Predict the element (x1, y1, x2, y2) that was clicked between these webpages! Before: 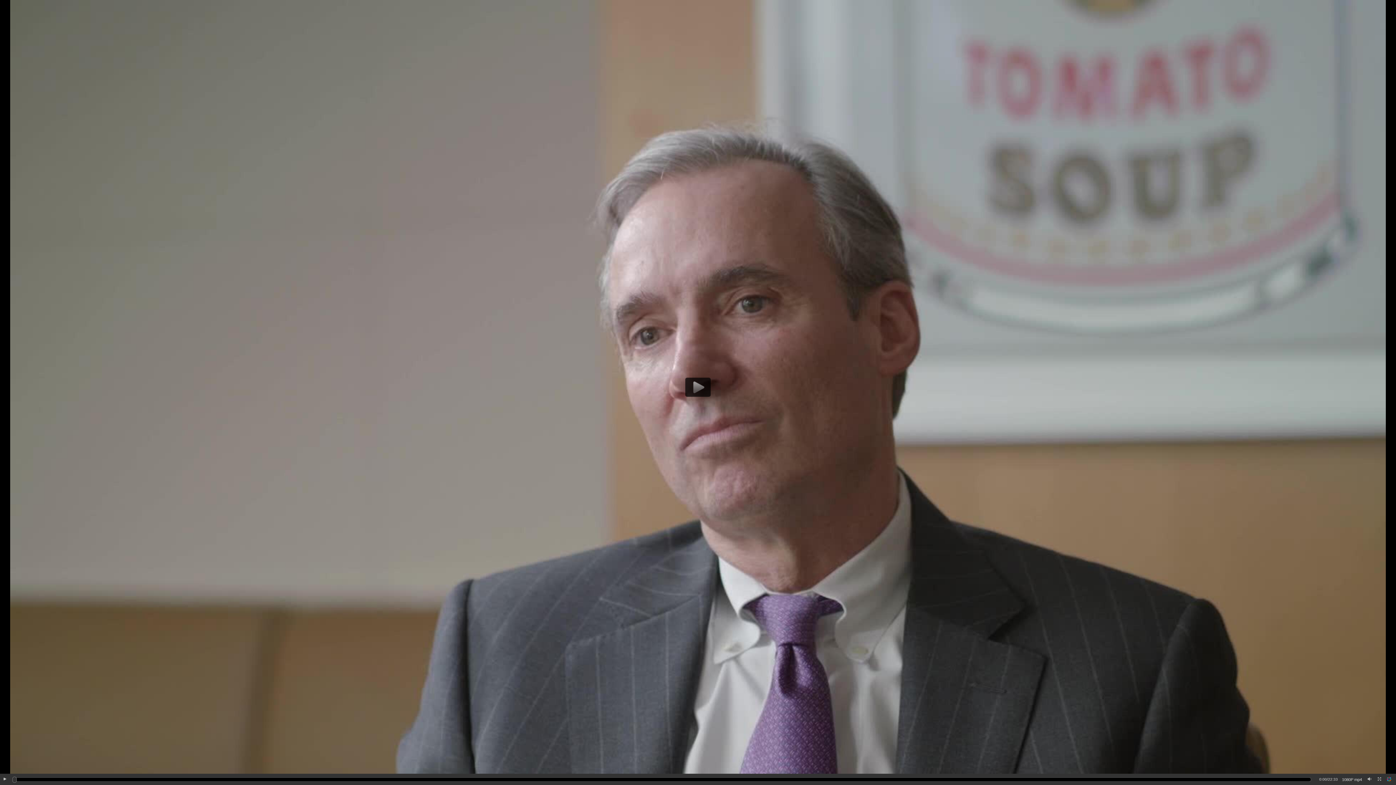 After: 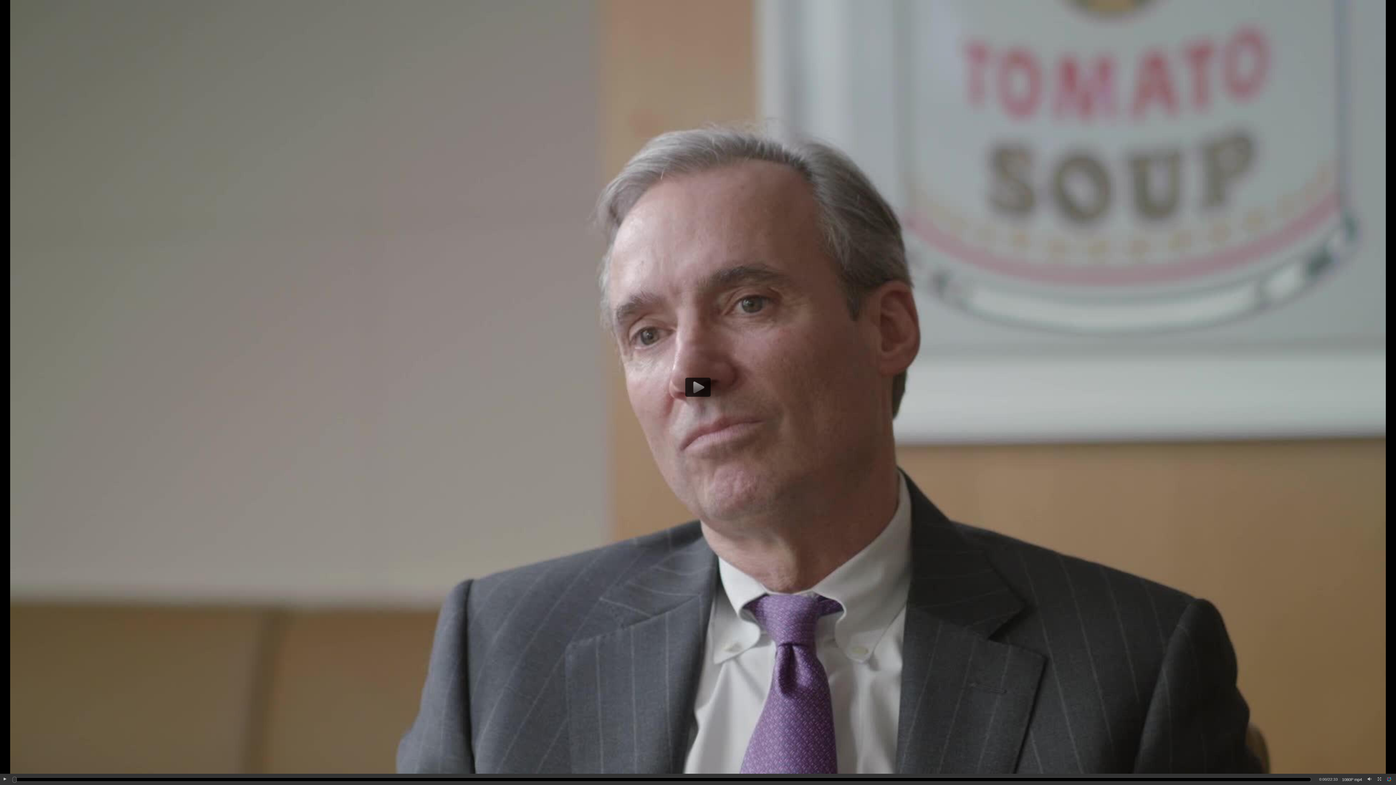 Action: bbox: (1386, 777, 1396, 783)